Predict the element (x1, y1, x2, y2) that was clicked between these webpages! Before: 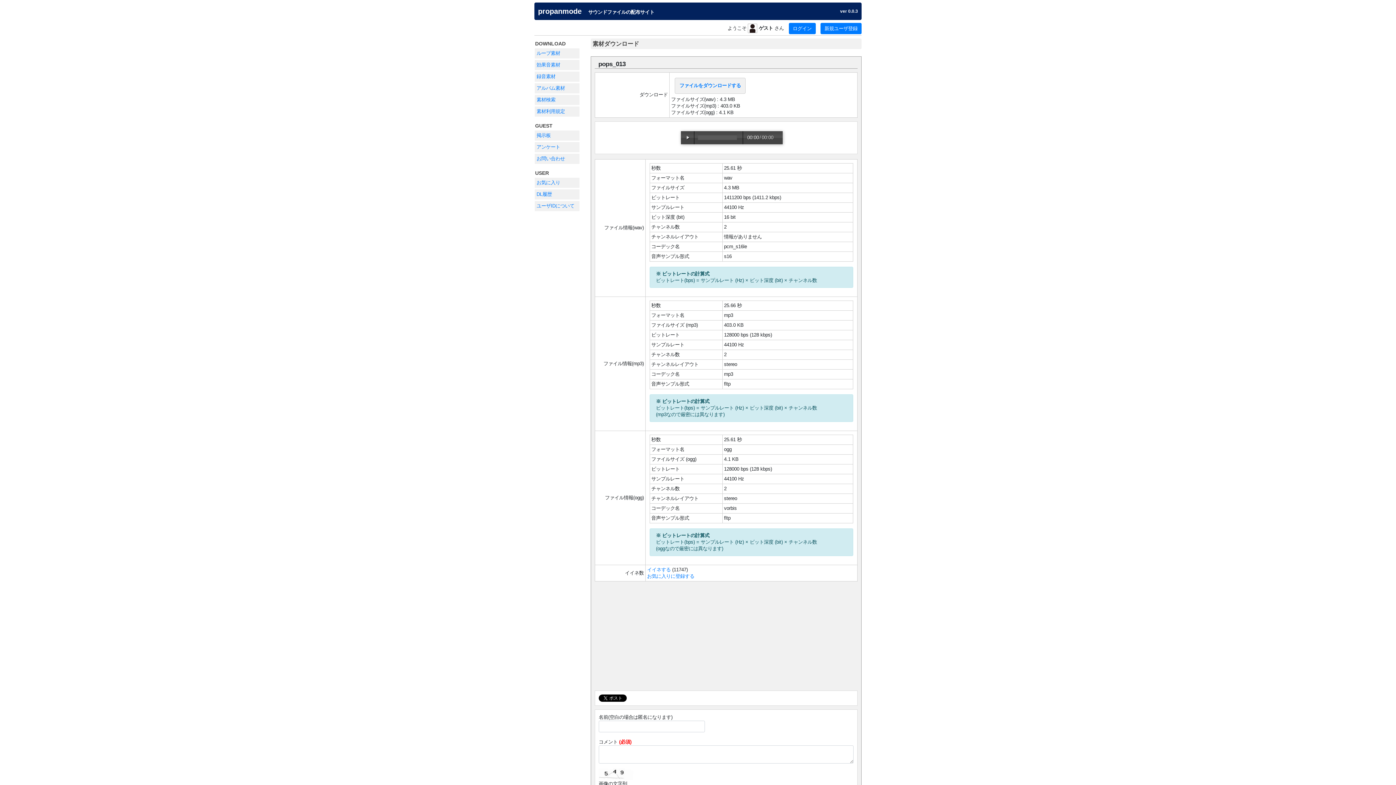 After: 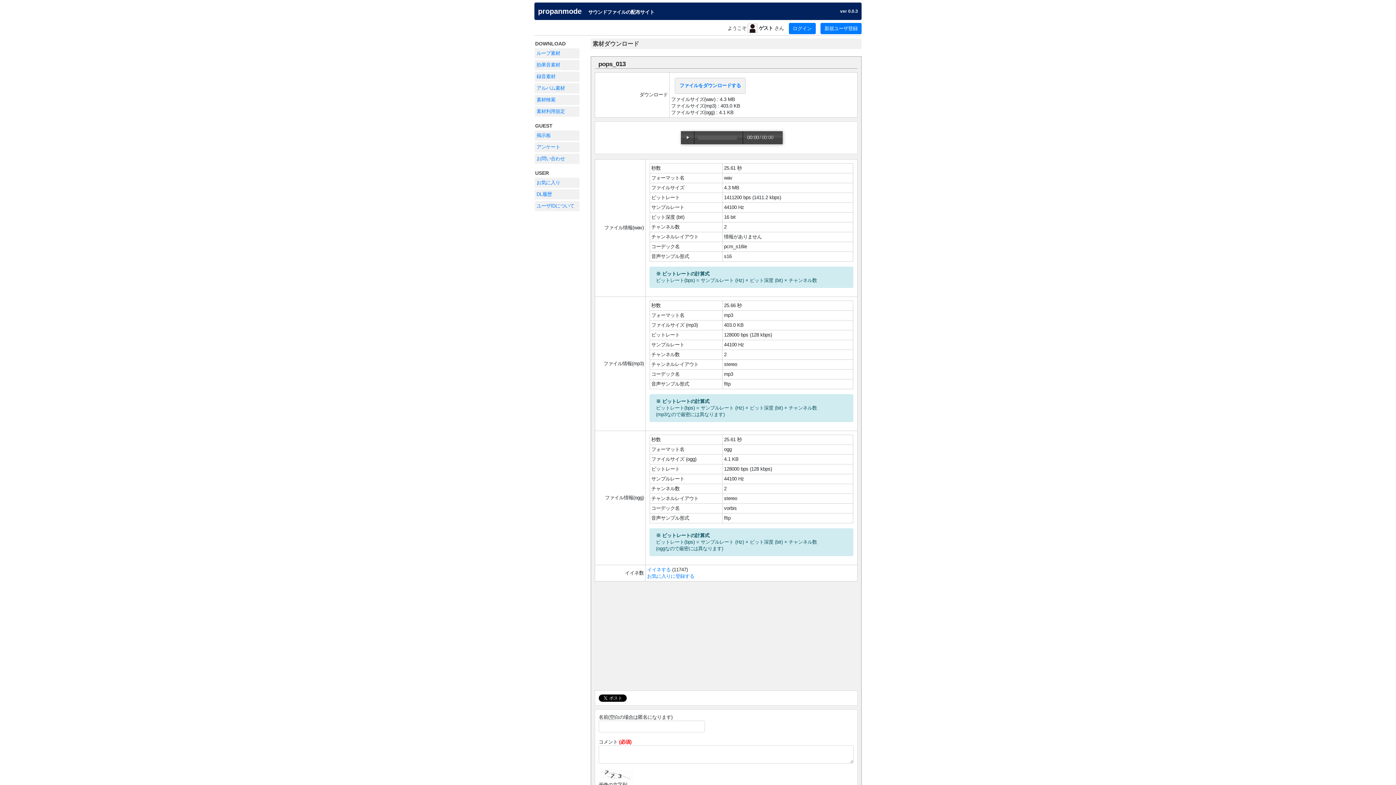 Action: label: お気に入りに登録する bbox: (647, 573, 694, 579)